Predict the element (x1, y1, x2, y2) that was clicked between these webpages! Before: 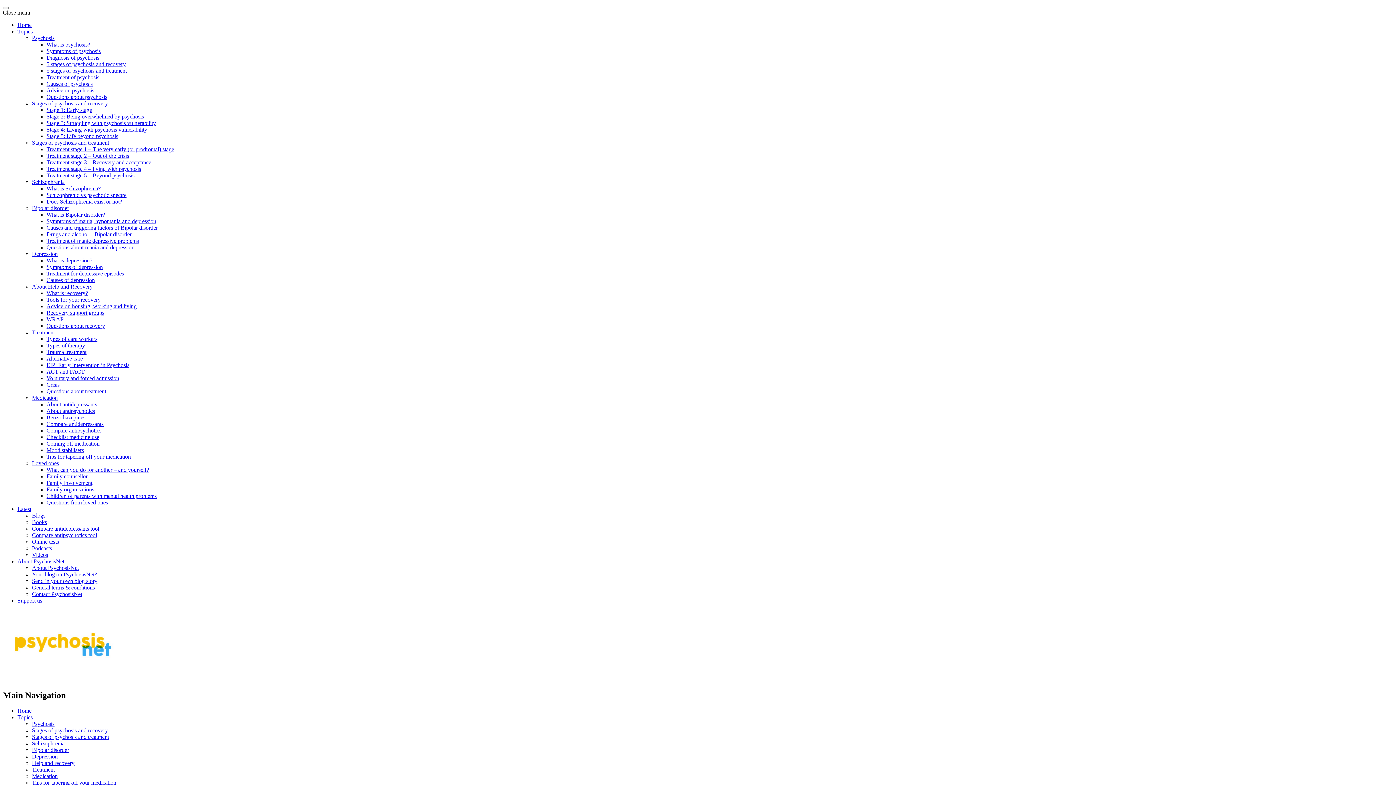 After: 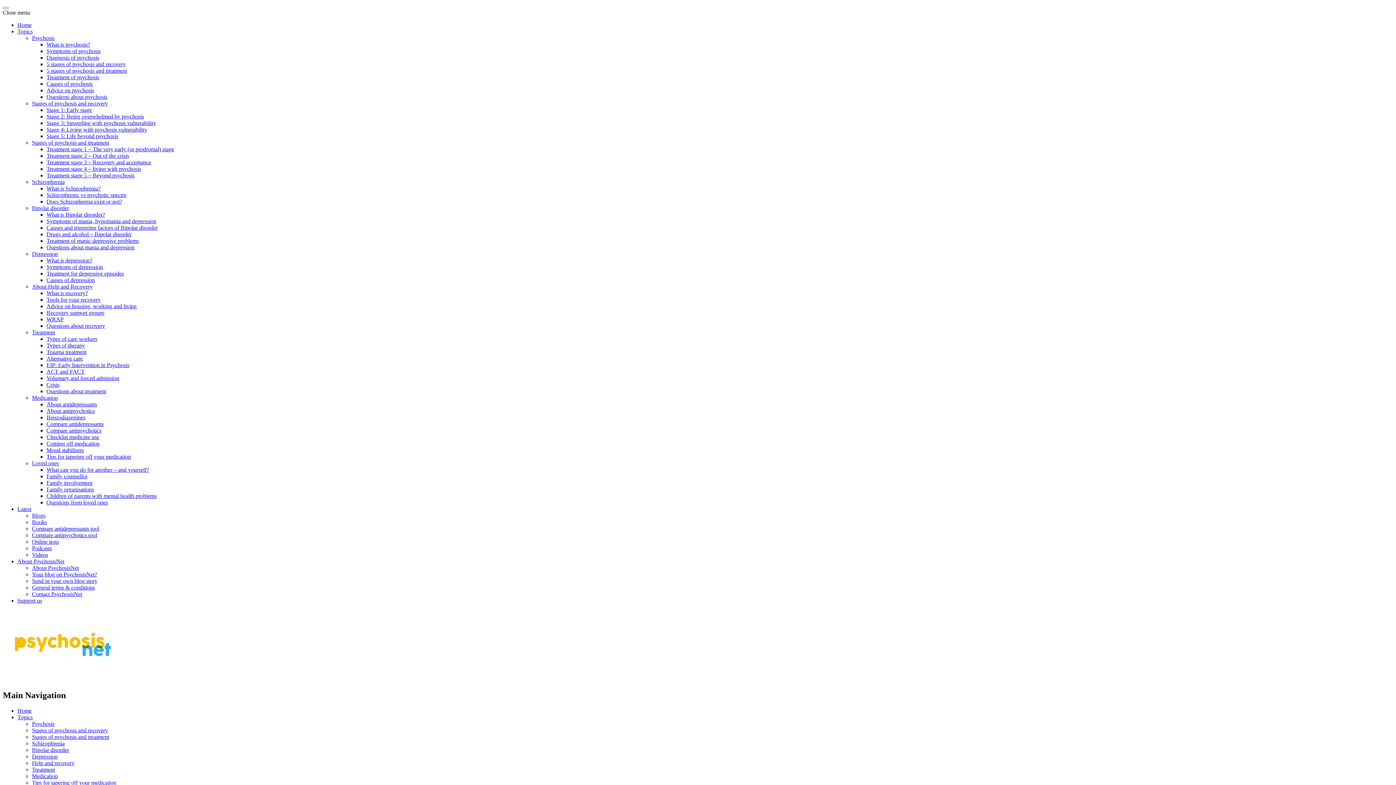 Action: label: Treatment stage 3 – Recovery and acceptance bbox: (46, 159, 151, 165)